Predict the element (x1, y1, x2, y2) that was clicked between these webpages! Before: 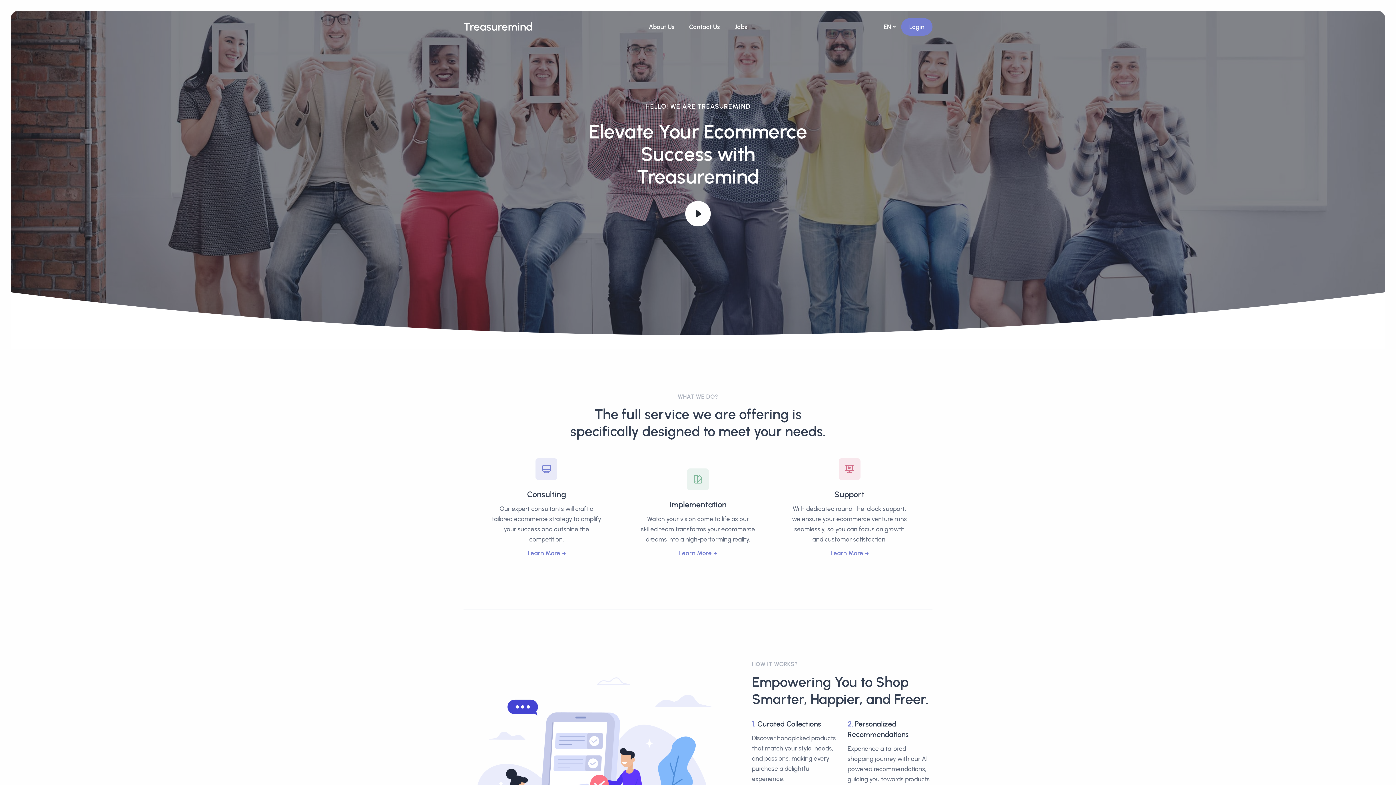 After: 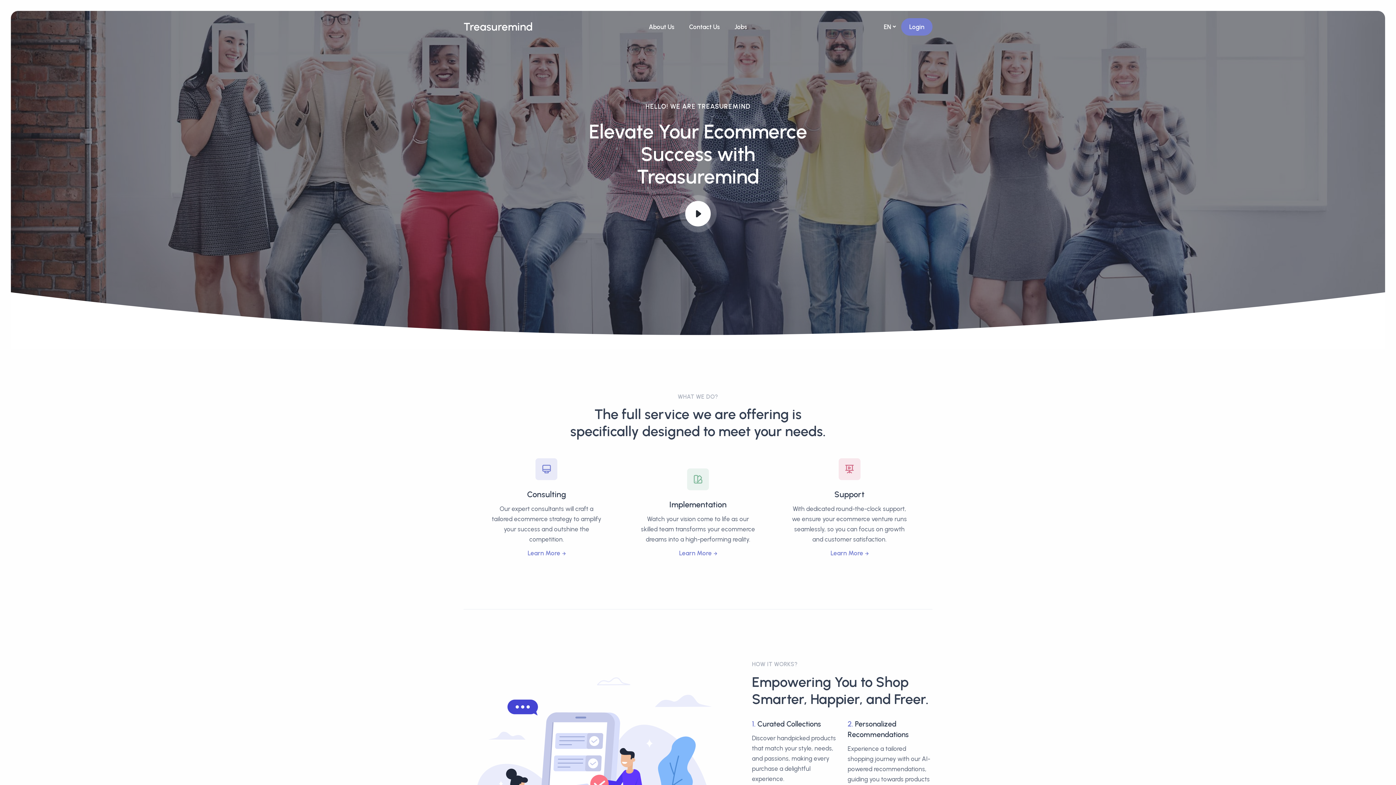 Action: bbox: (463, 19, 641, 34) label: Treasuremind